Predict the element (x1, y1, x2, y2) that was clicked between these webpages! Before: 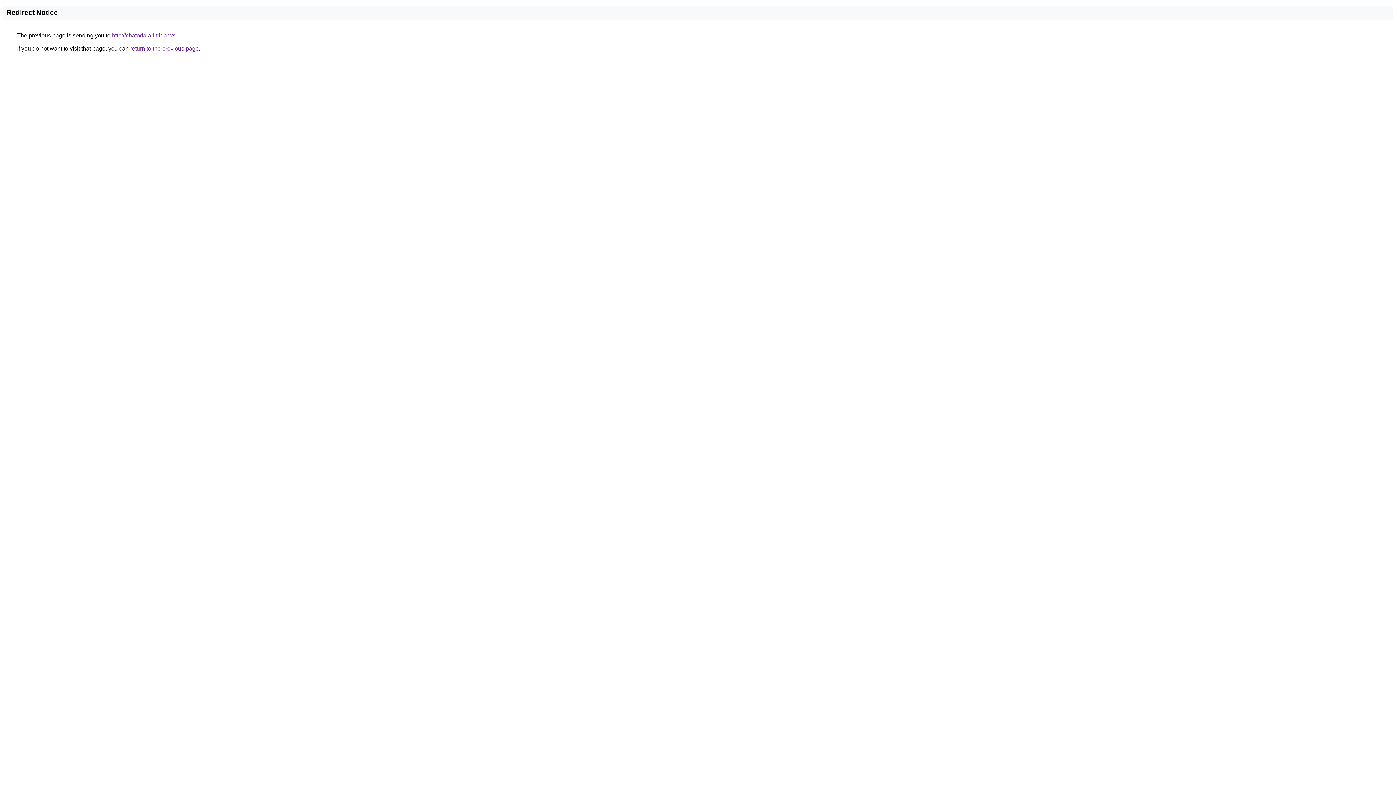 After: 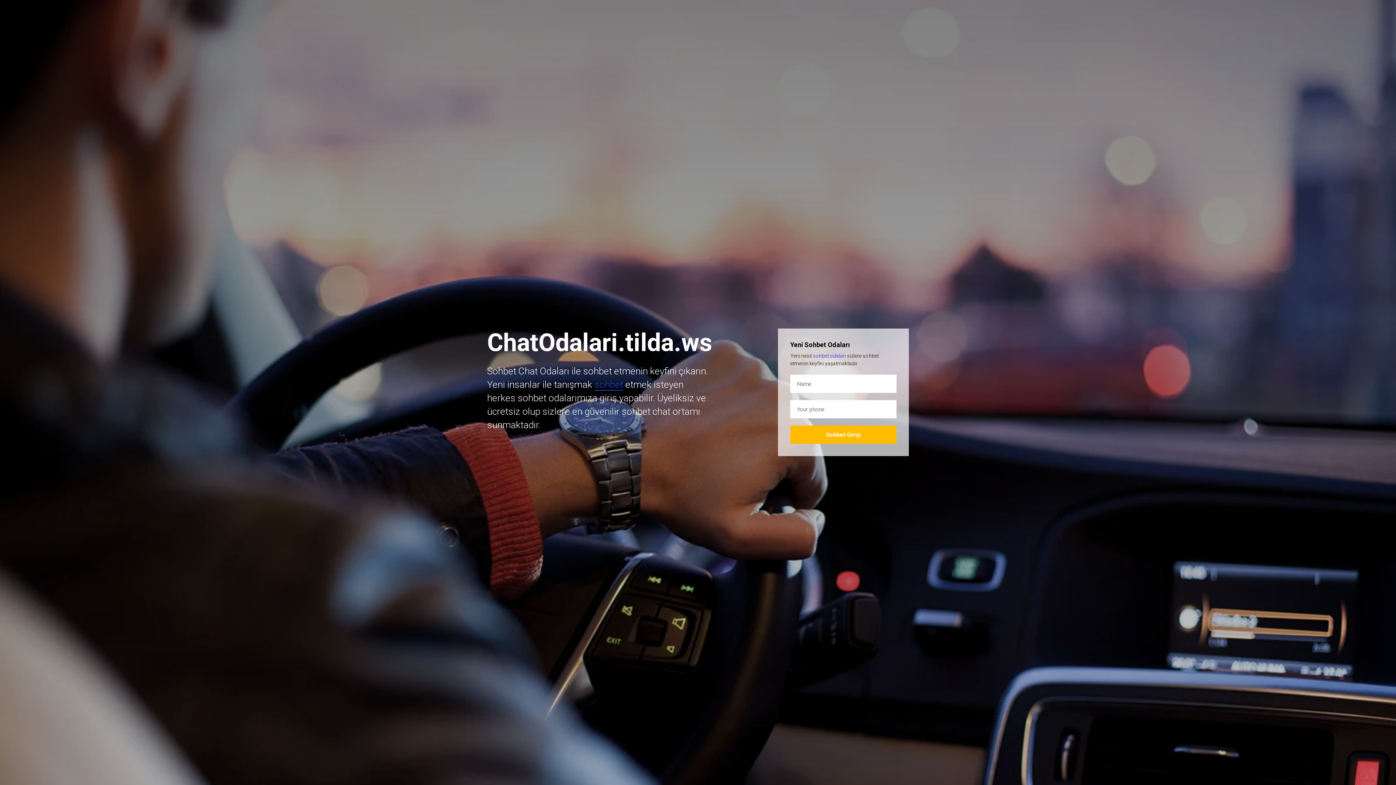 Action: label: http://chatodalari.tilda.ws bbox: (112, 32, 175, 38)